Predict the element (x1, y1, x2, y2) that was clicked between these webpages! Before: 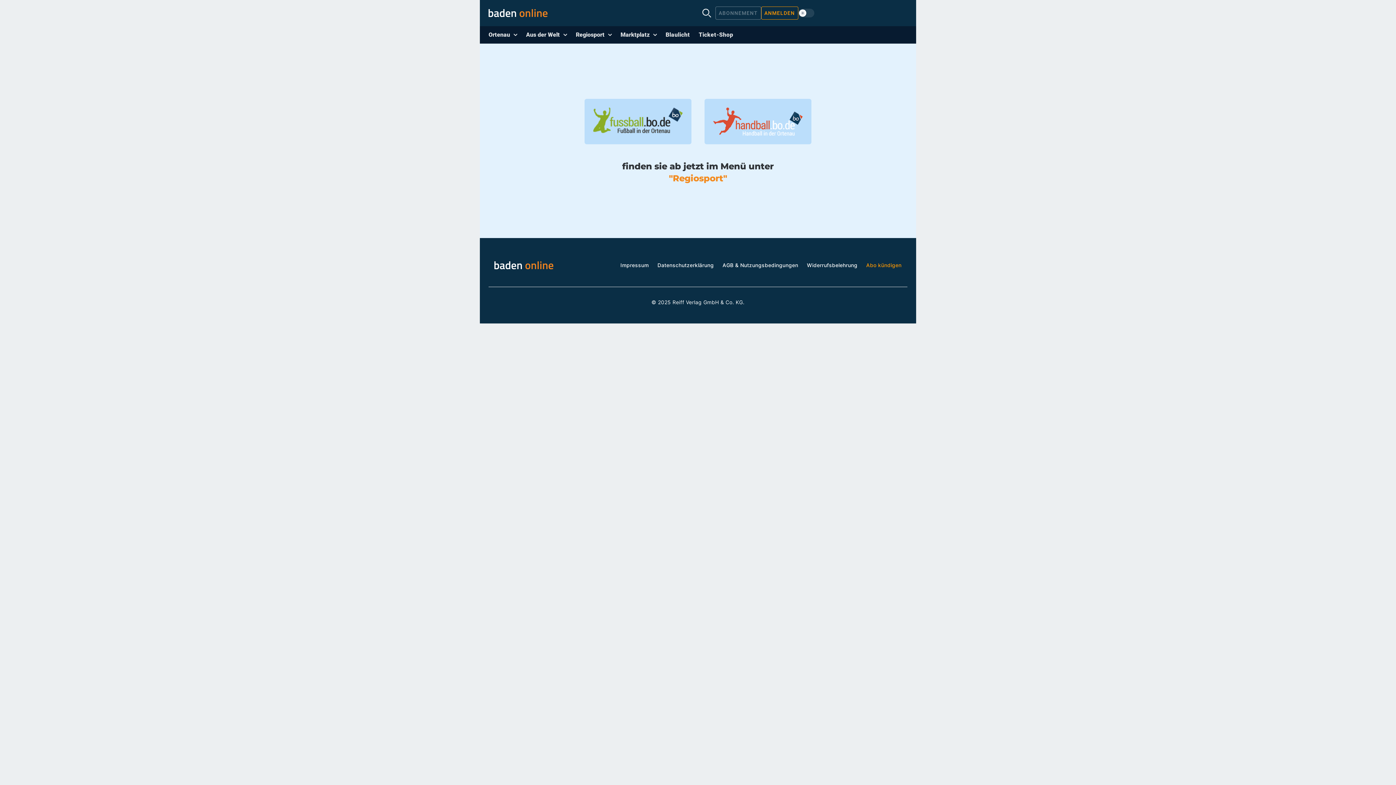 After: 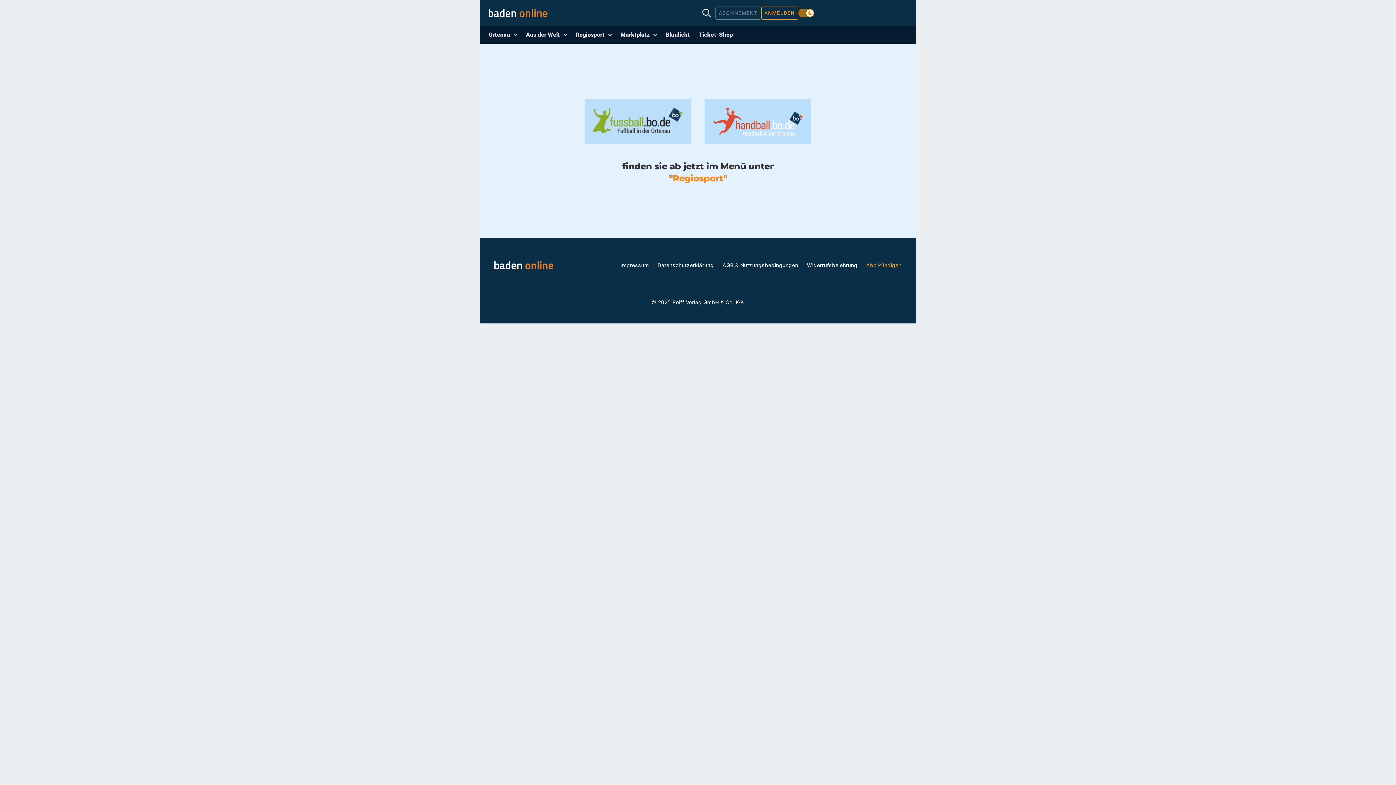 Action: bbox: (798, 8, 814, 17) label: Use setting